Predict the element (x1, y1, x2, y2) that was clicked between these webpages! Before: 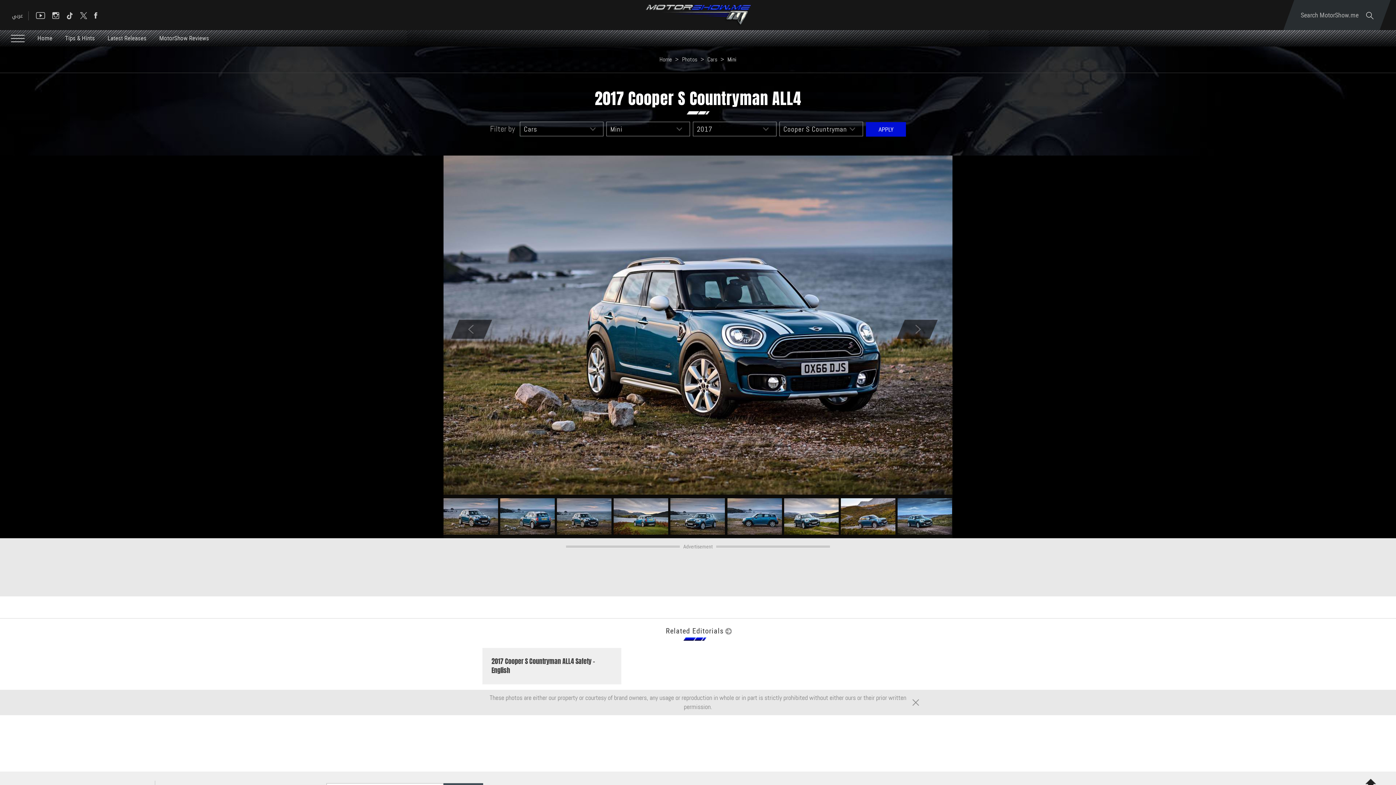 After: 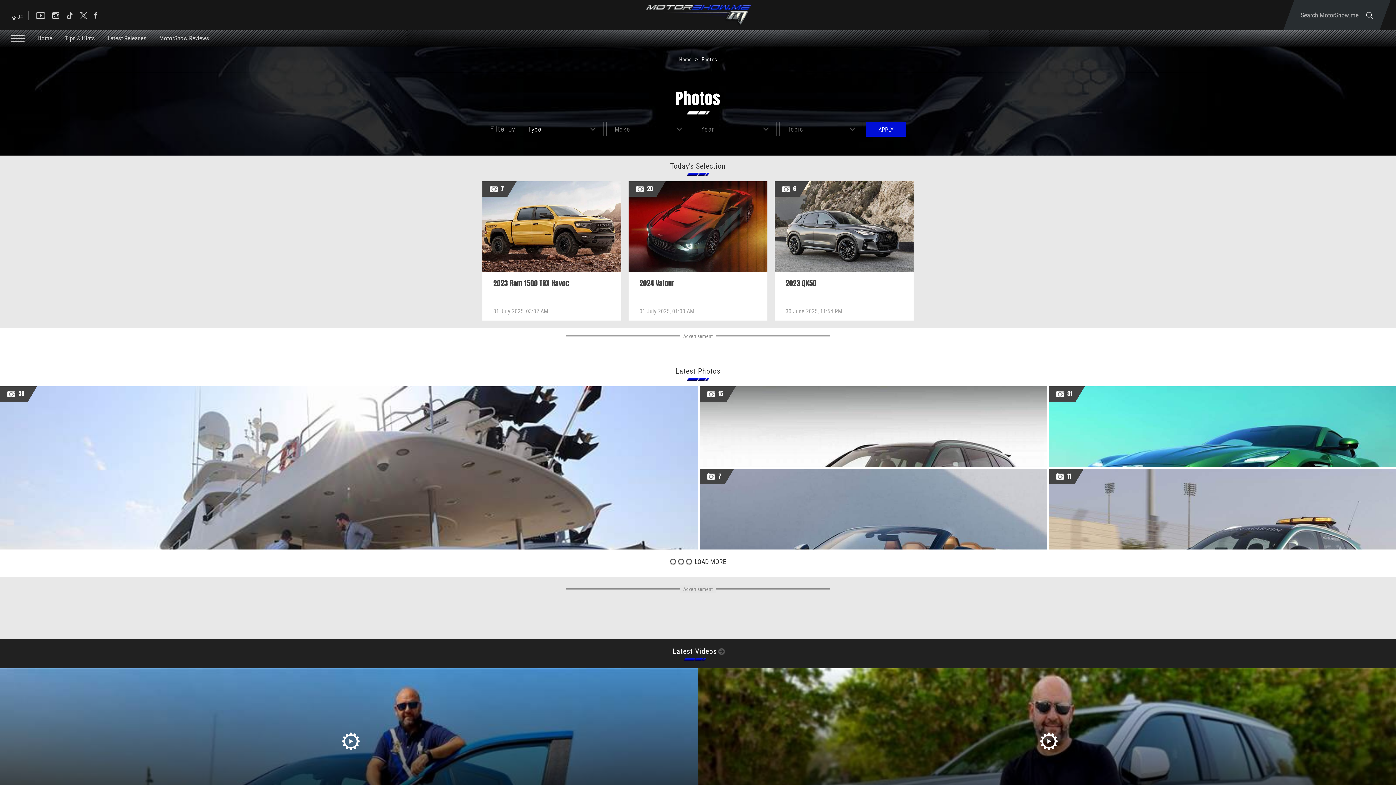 Action: label: Photos bbox: (682, 55, 697, 63)